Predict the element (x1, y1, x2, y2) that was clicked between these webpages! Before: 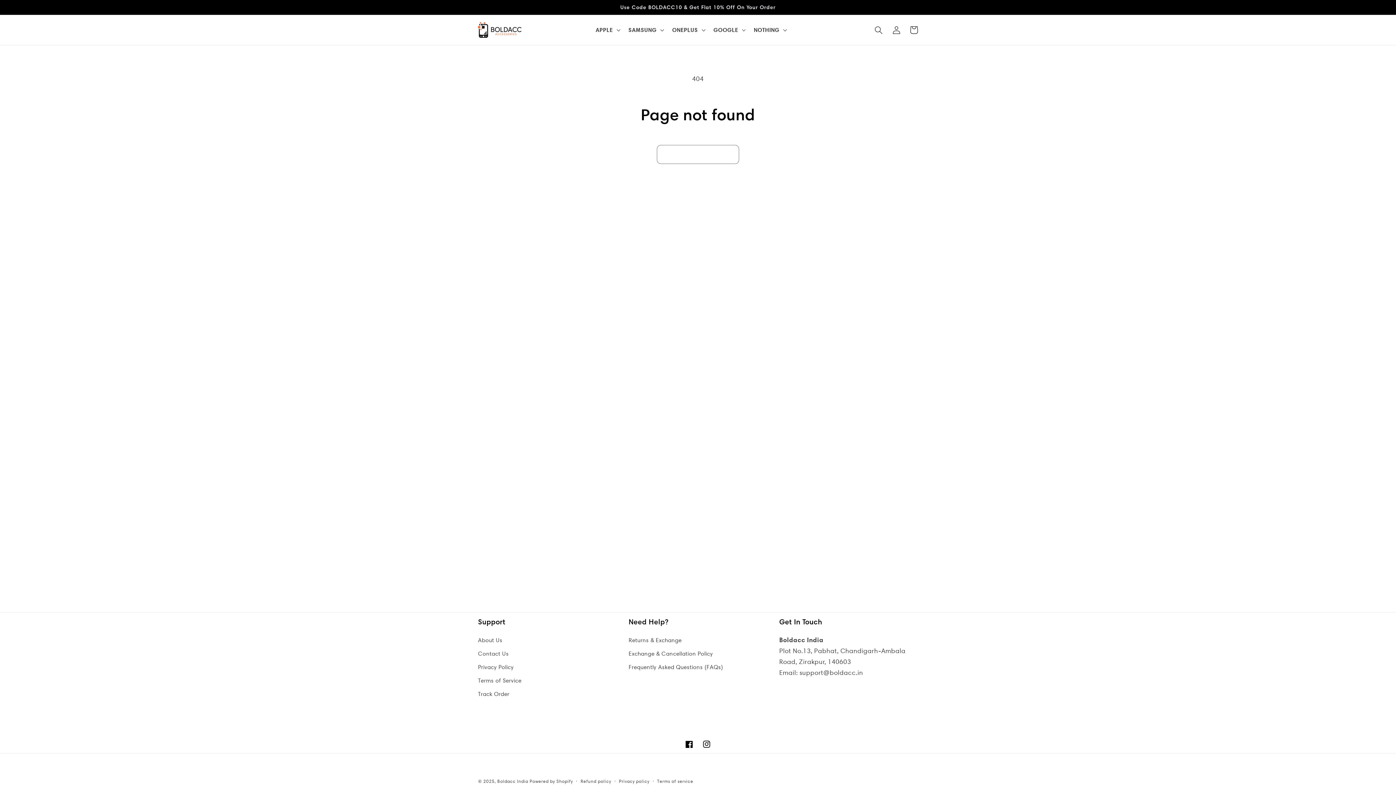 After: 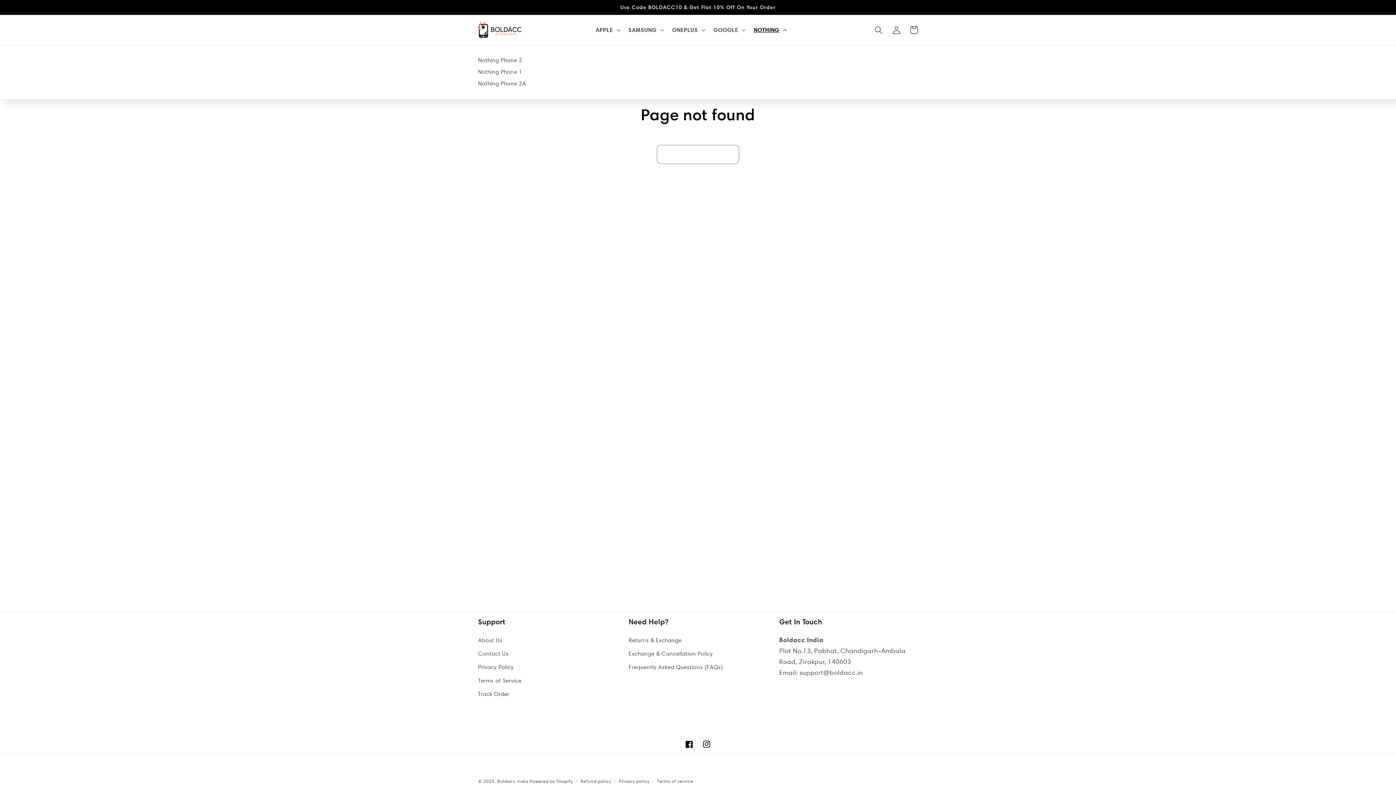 Action: label: NOTHING bbox: (749, 21, 790, 38)